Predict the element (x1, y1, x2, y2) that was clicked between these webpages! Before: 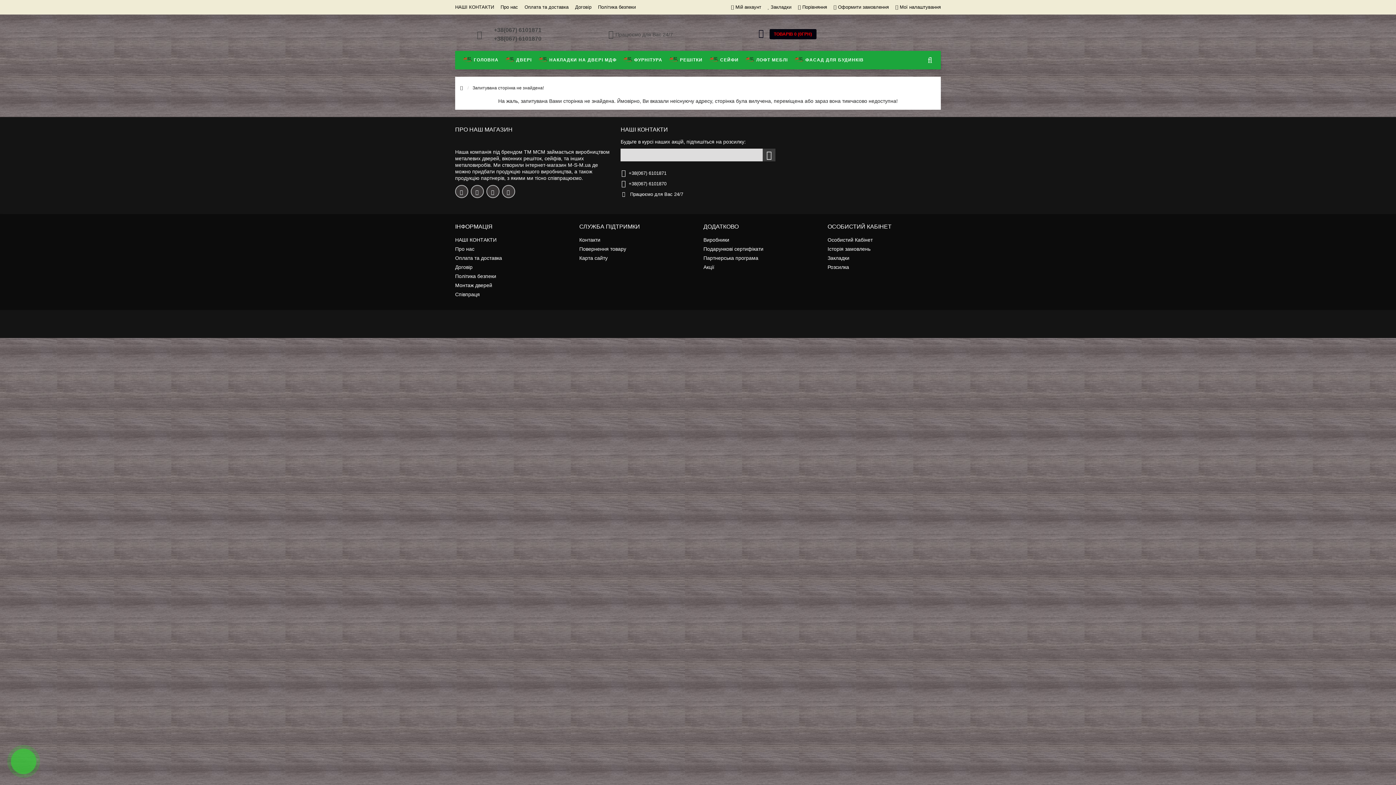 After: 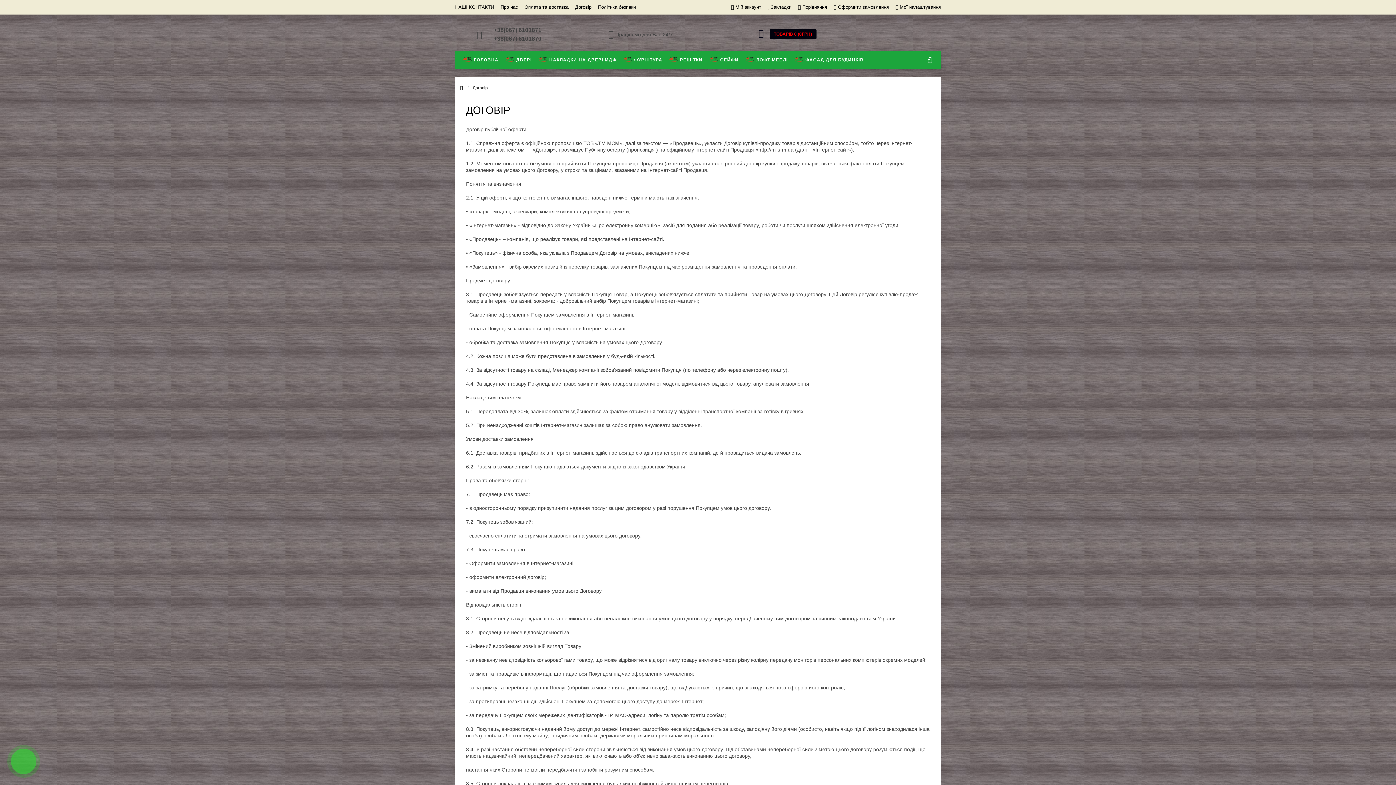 Action: bbox: (455, 262, 568, 272) label: Договір